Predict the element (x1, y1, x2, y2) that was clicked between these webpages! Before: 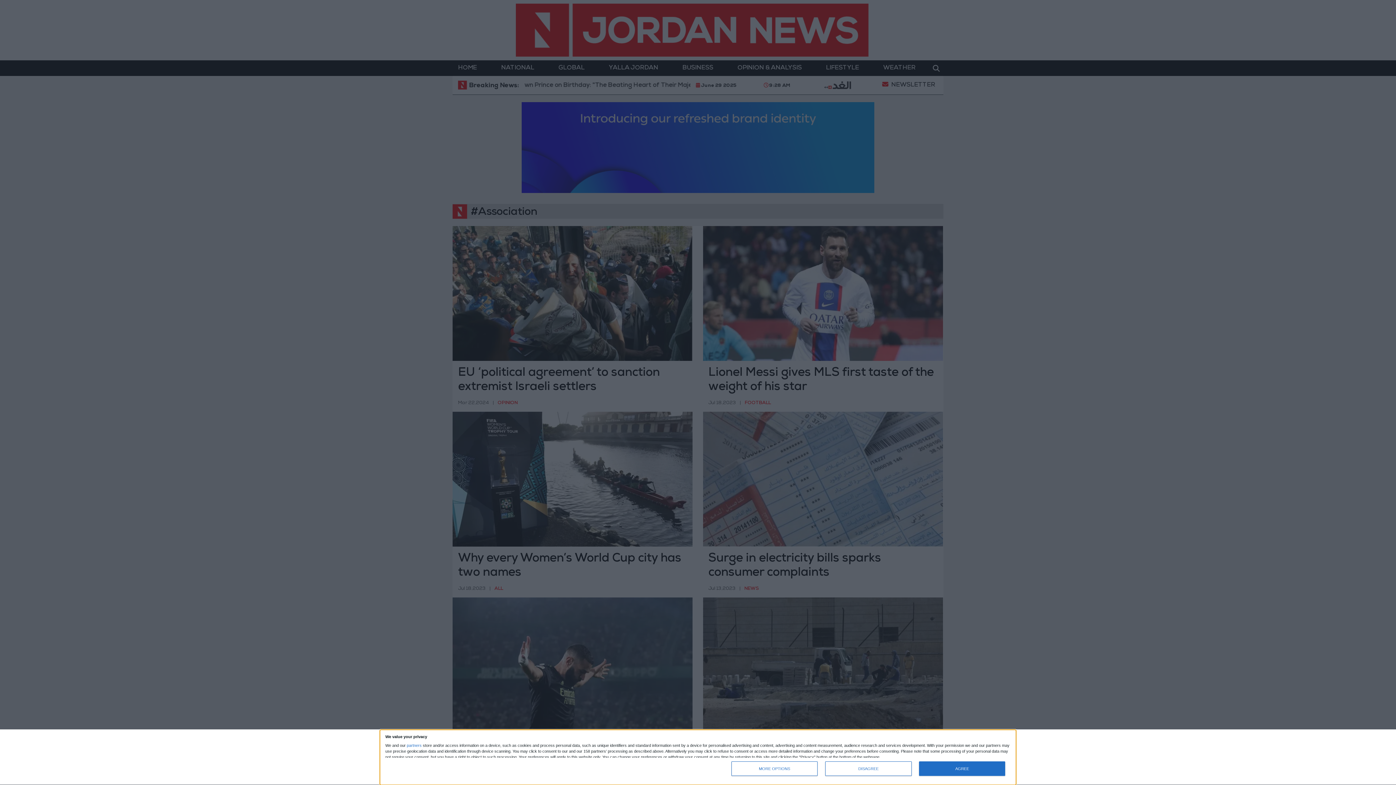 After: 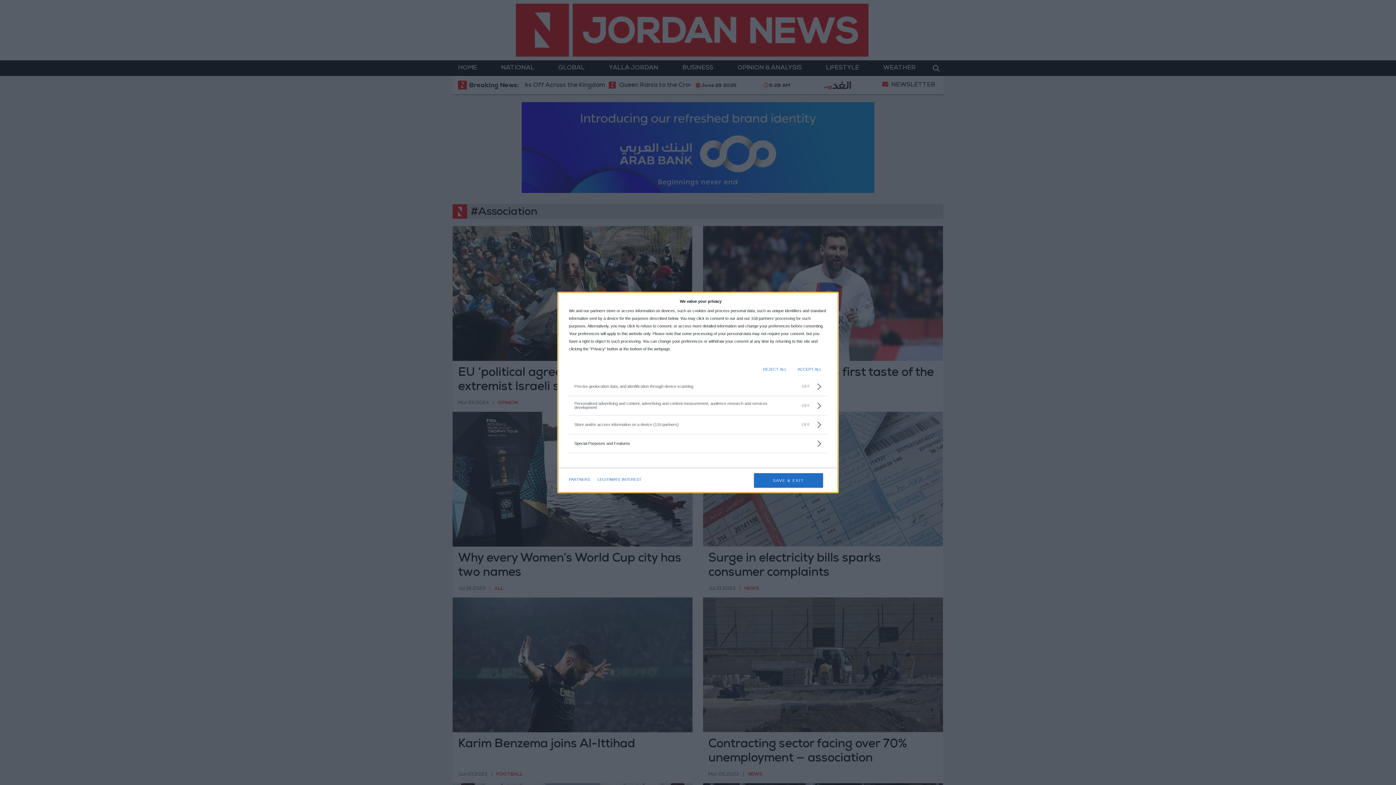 Action: label: MORE OPTIONS bbox: (731, 761, 817, 776)